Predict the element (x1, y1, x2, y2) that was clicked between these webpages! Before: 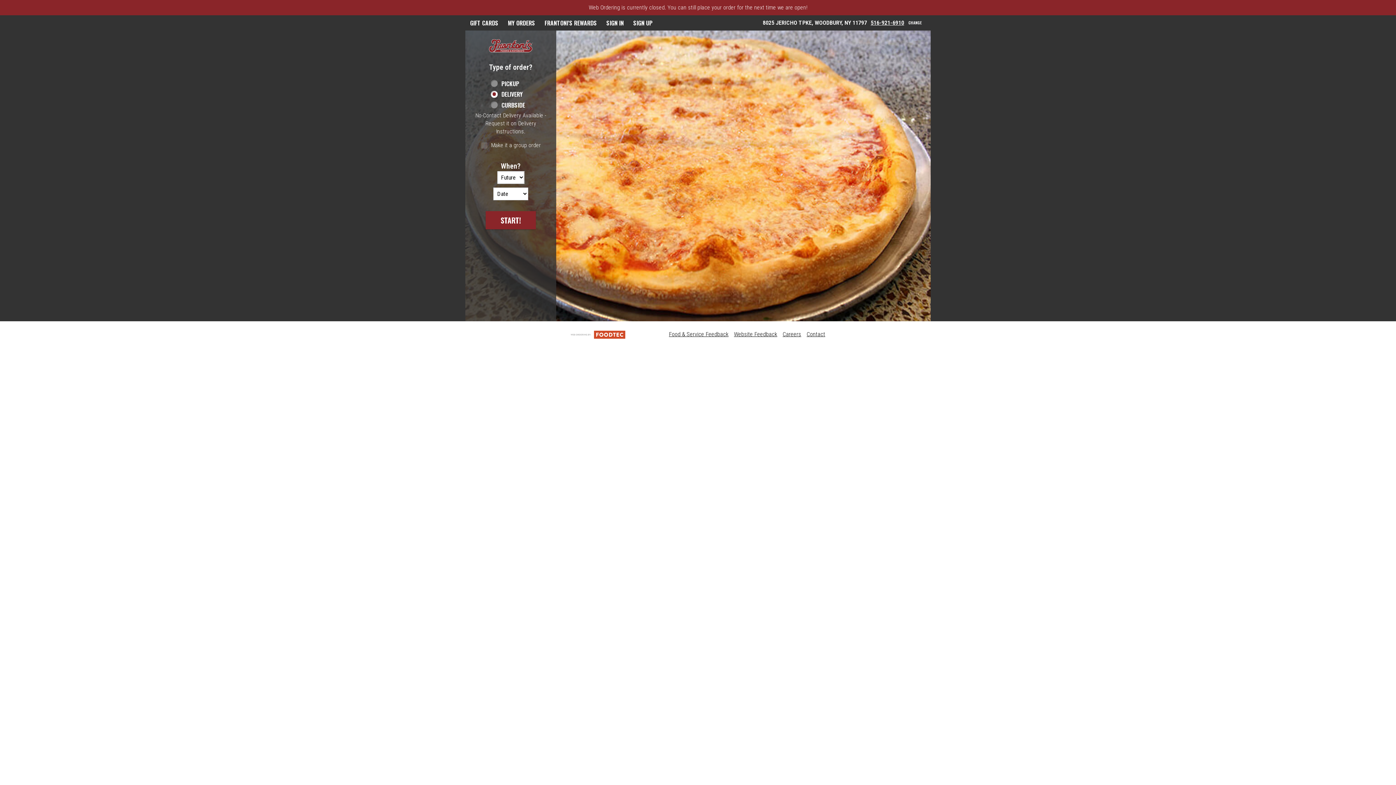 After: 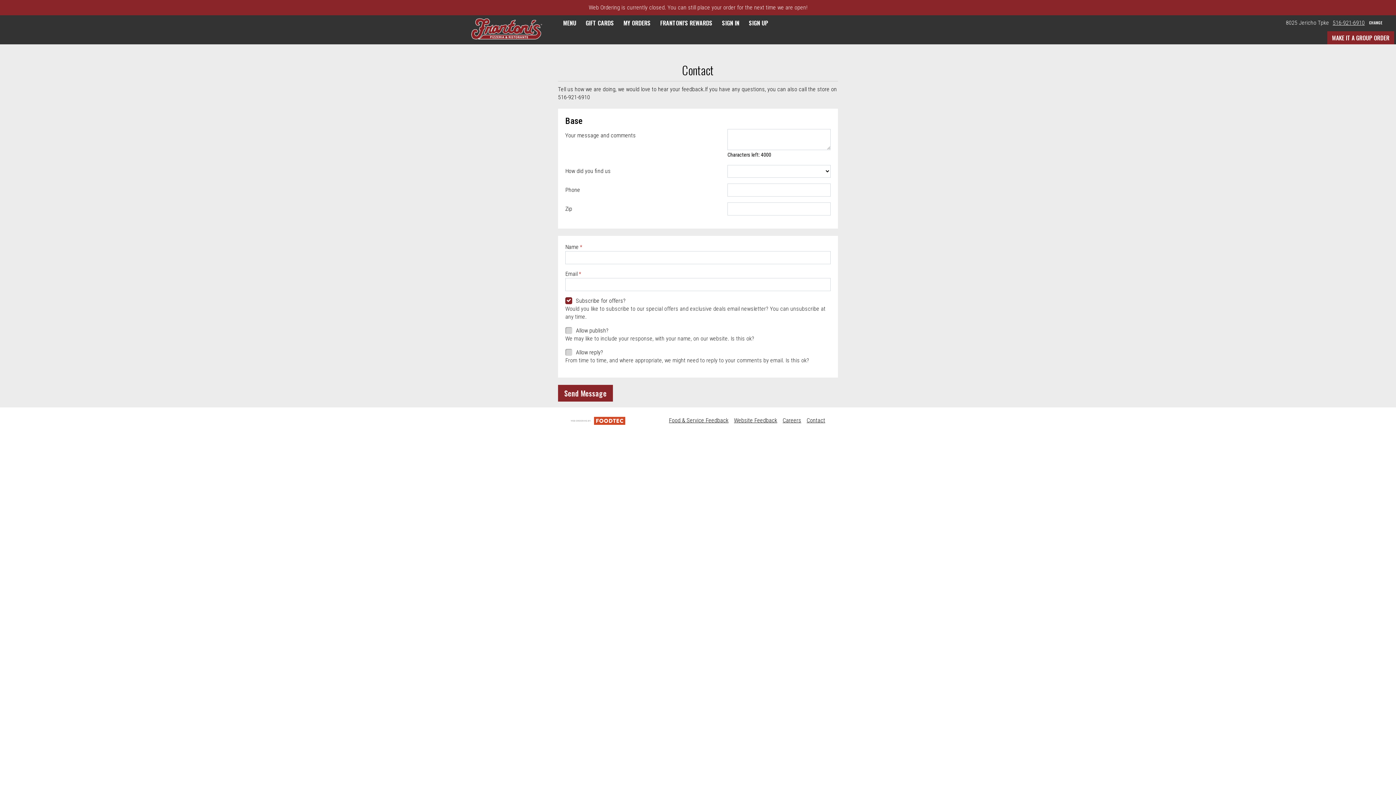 Action: label: Contact bbox: (806, 331, 825, 337)